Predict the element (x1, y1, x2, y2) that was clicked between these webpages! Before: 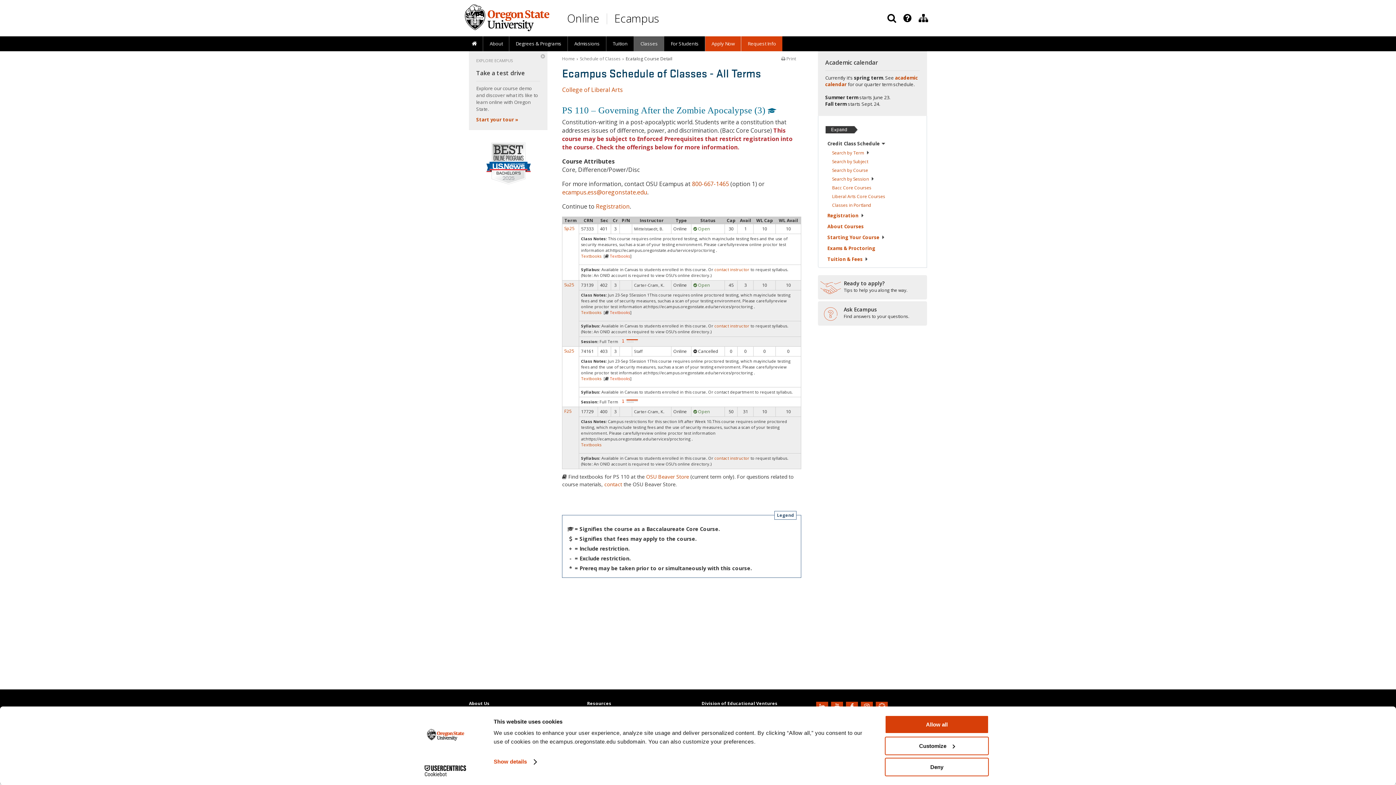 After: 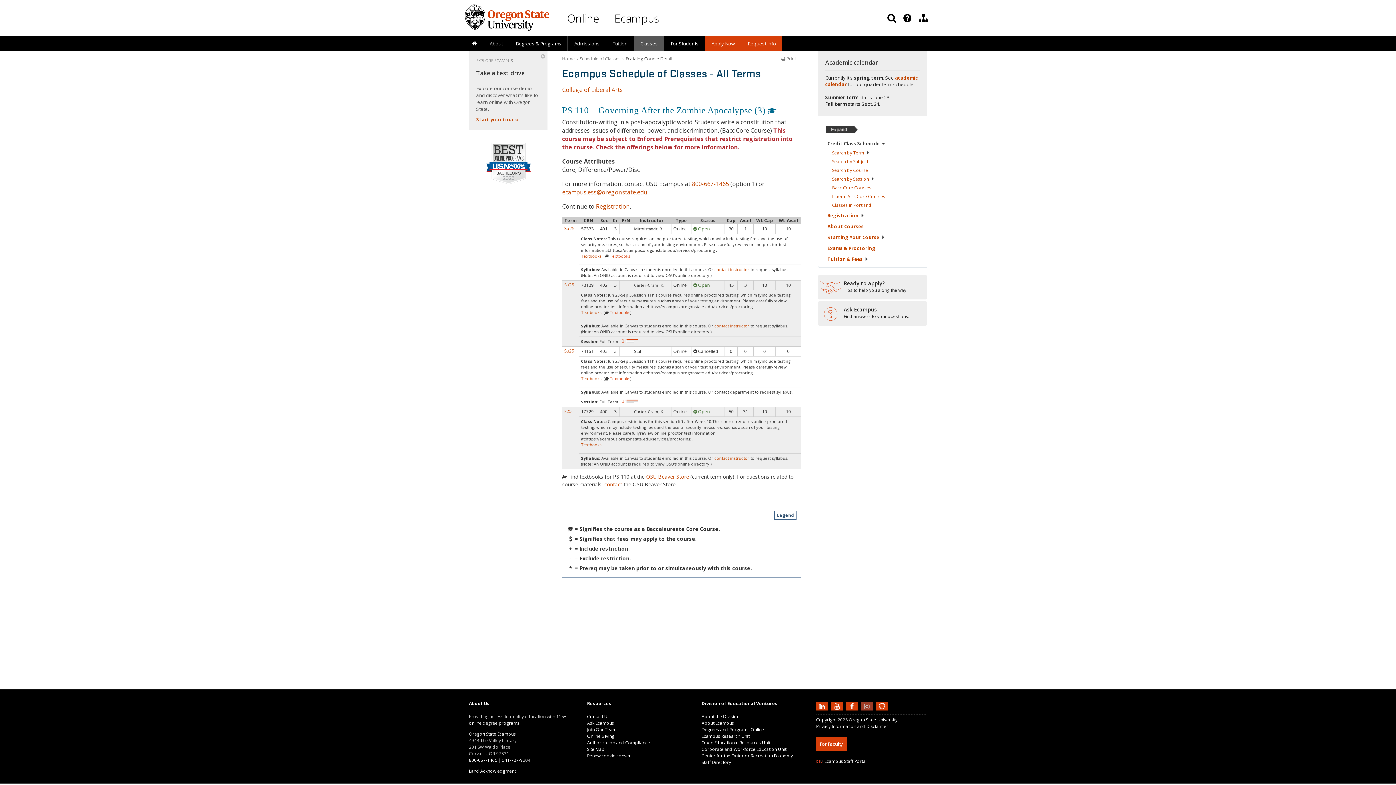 Action: label: Follow us on Instagram bbox: (861, 703, 874, 708)